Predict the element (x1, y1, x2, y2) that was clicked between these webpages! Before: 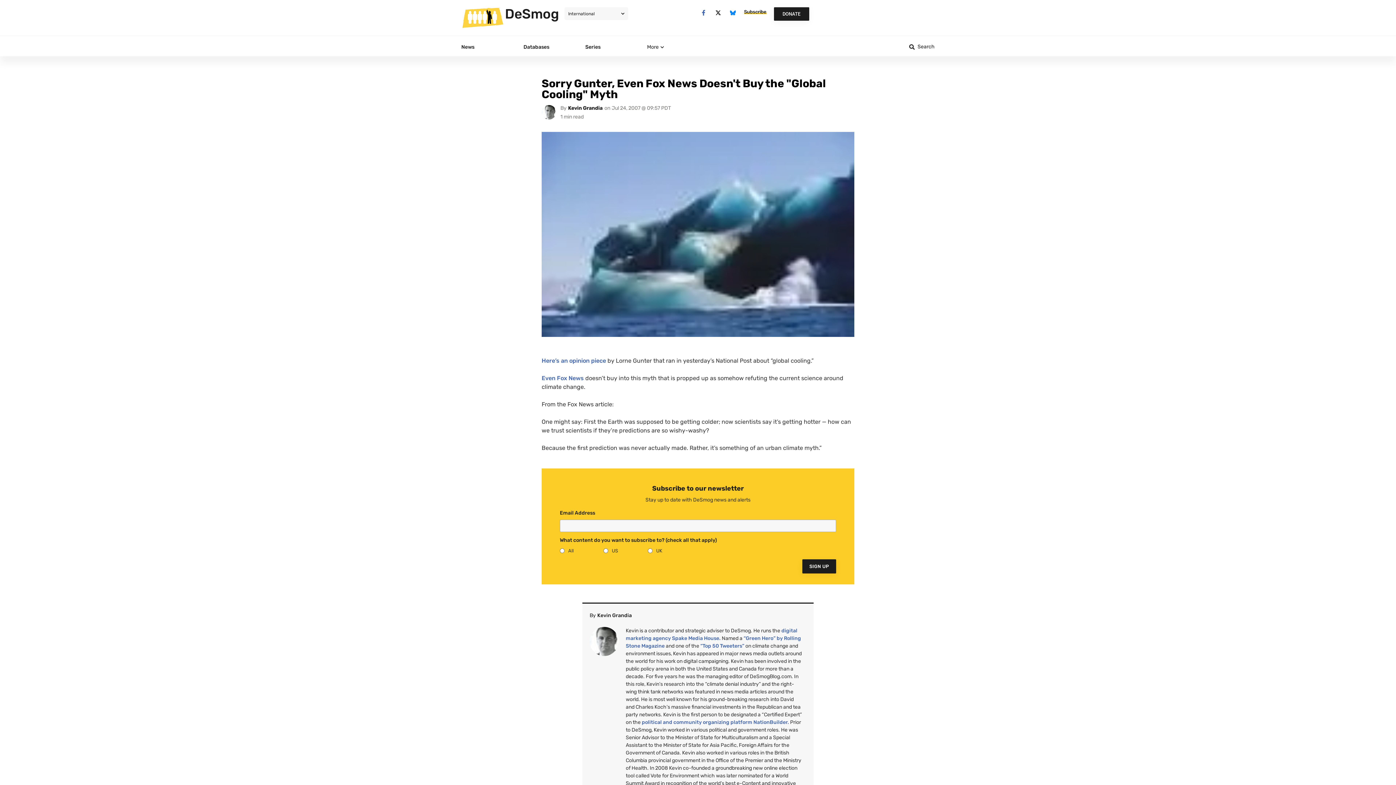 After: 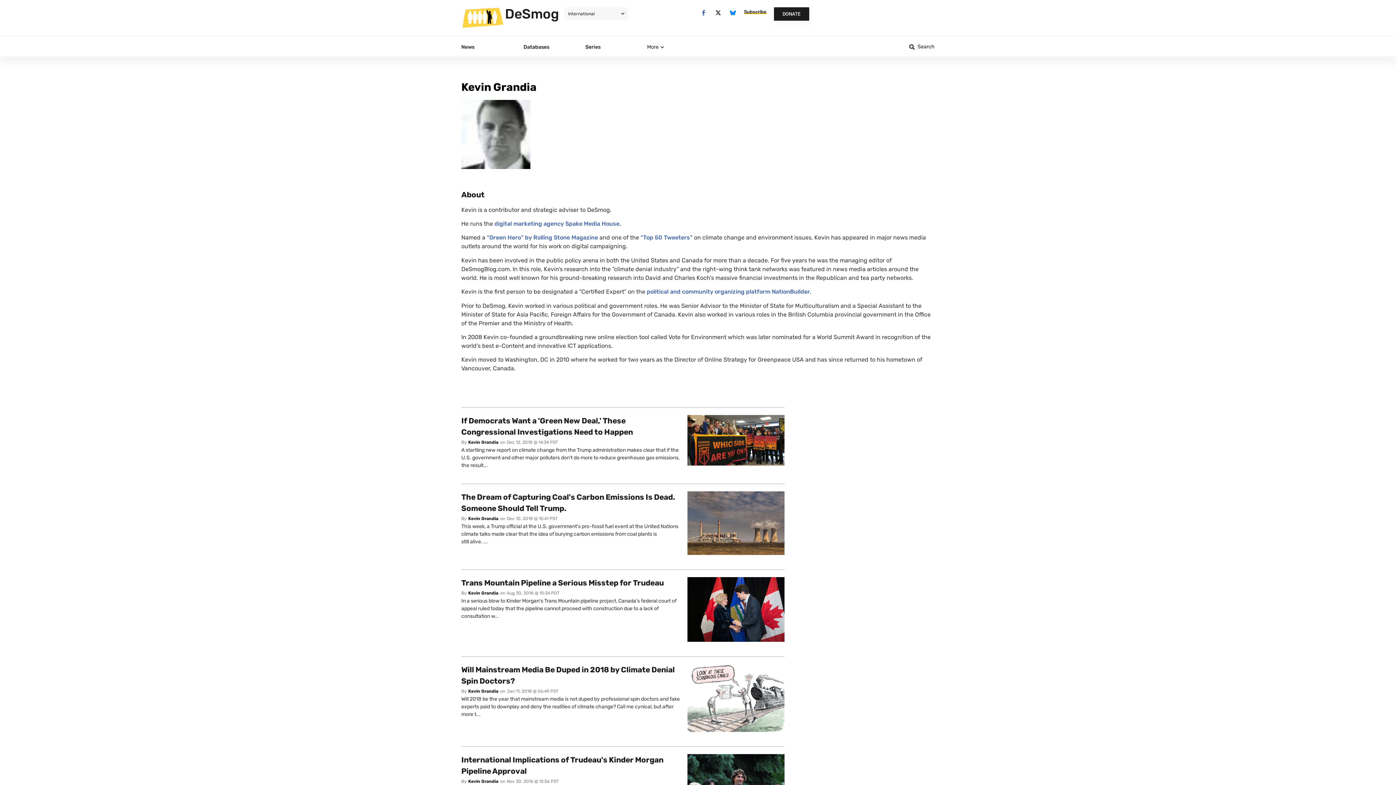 Action: label: Kevin Grandia bbox: (597, 612, 632, 619)